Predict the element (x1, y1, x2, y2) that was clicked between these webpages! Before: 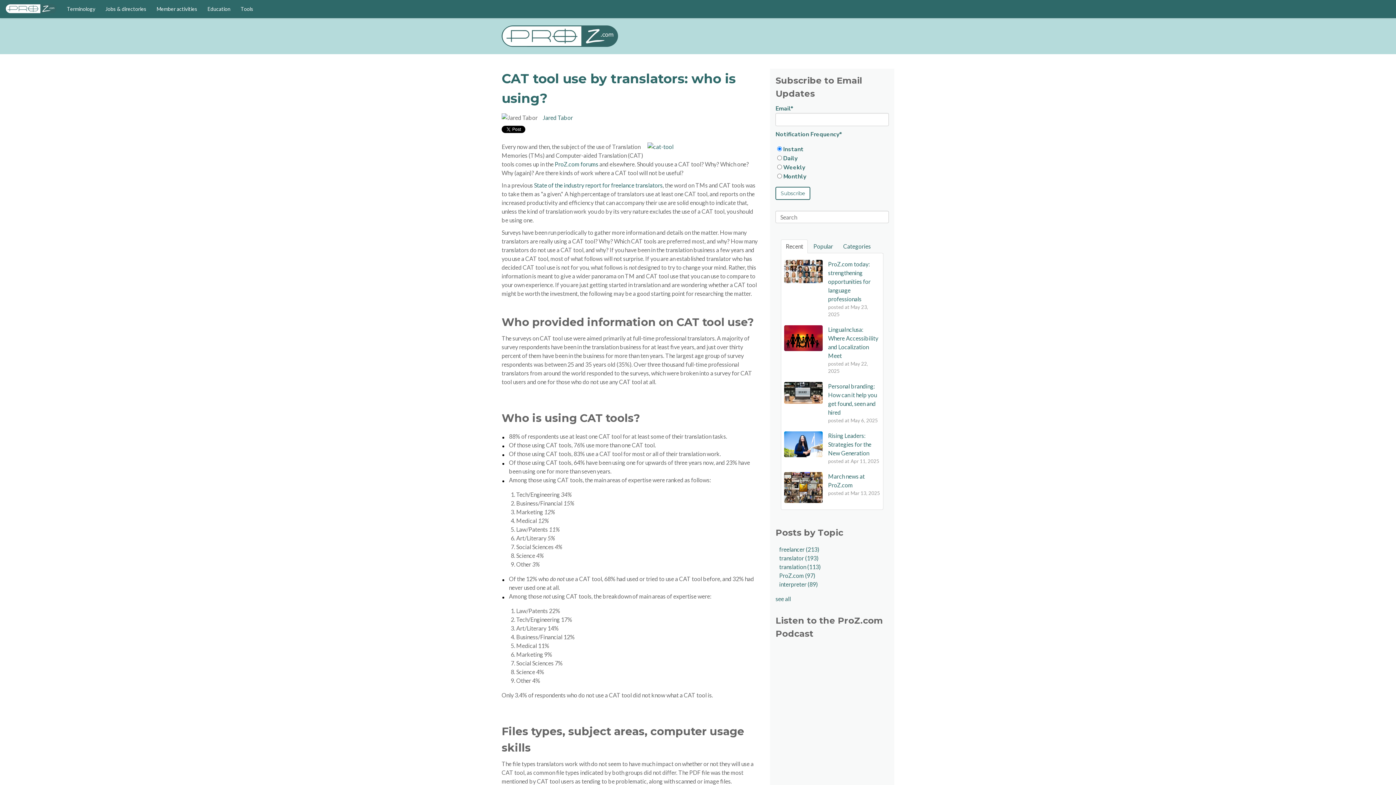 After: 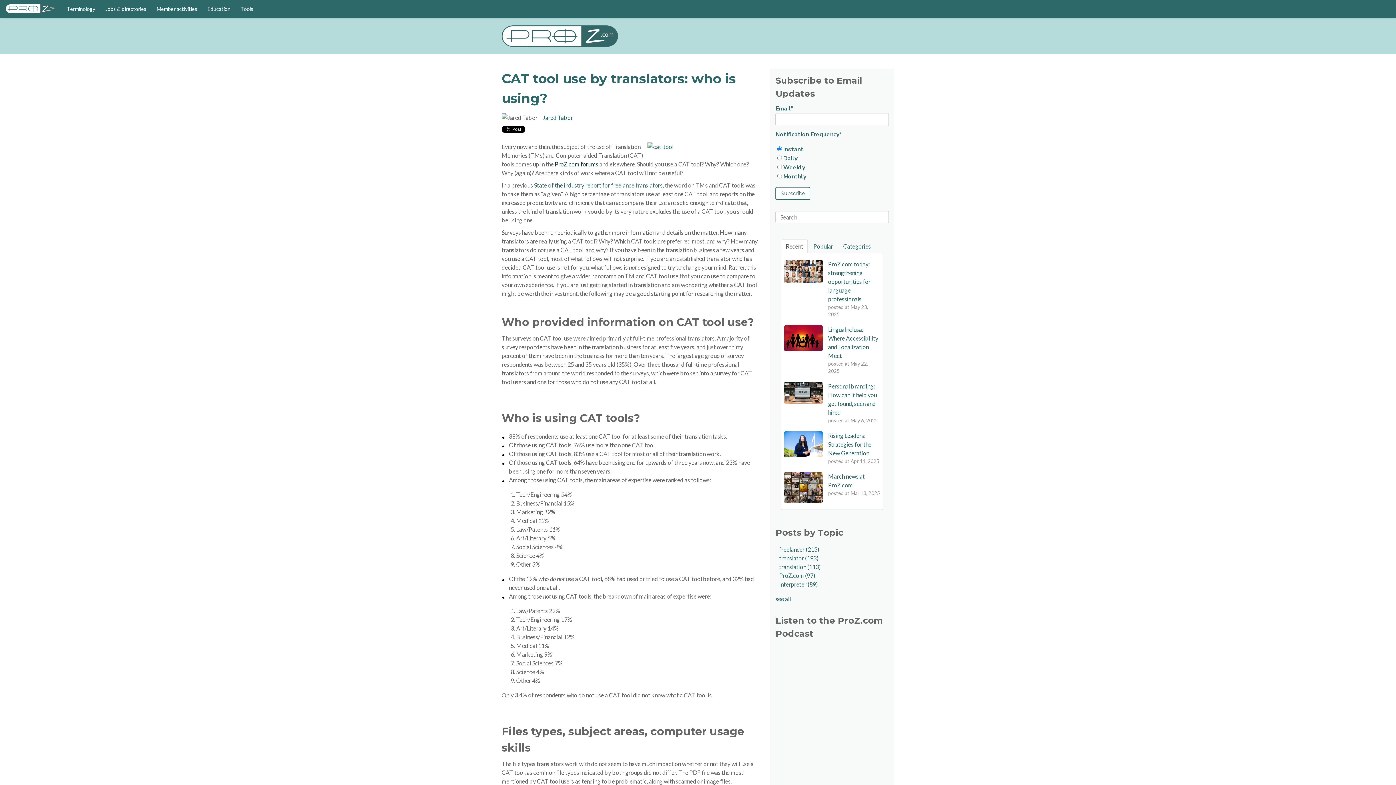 Action: label: ProZ.com forums bbox: (554, 160, 598, 167)